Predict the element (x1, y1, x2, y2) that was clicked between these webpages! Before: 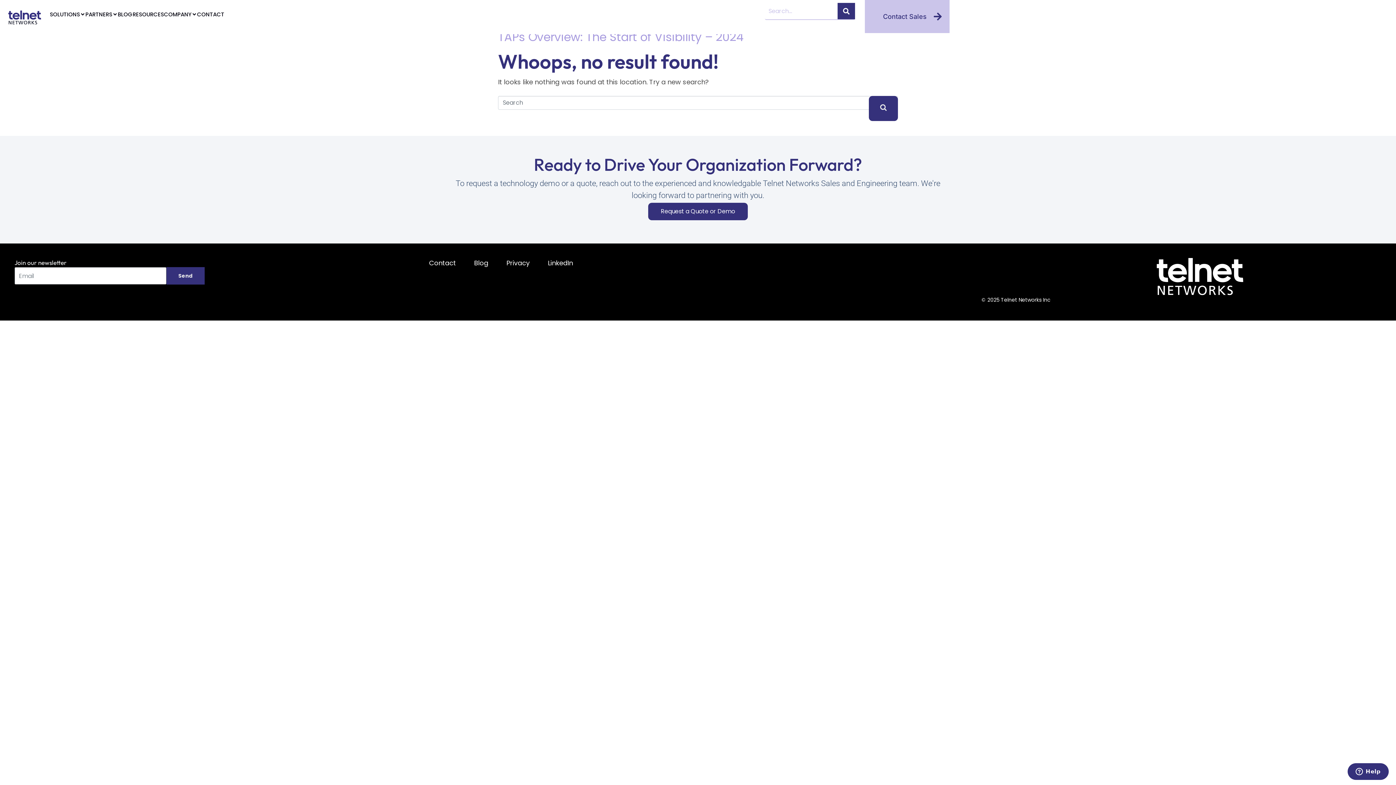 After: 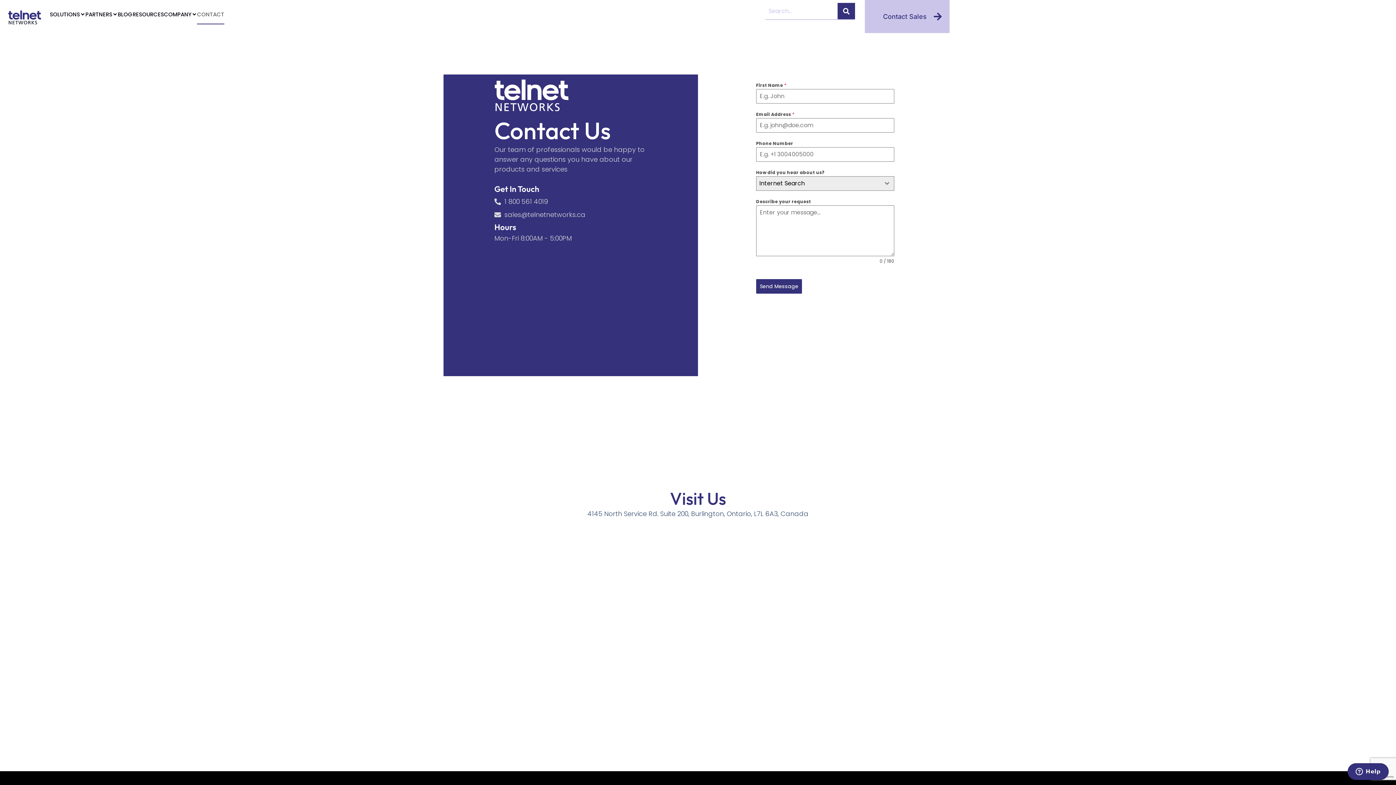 Action: label: CONTACT bbox: (197, 3, 224, 24)